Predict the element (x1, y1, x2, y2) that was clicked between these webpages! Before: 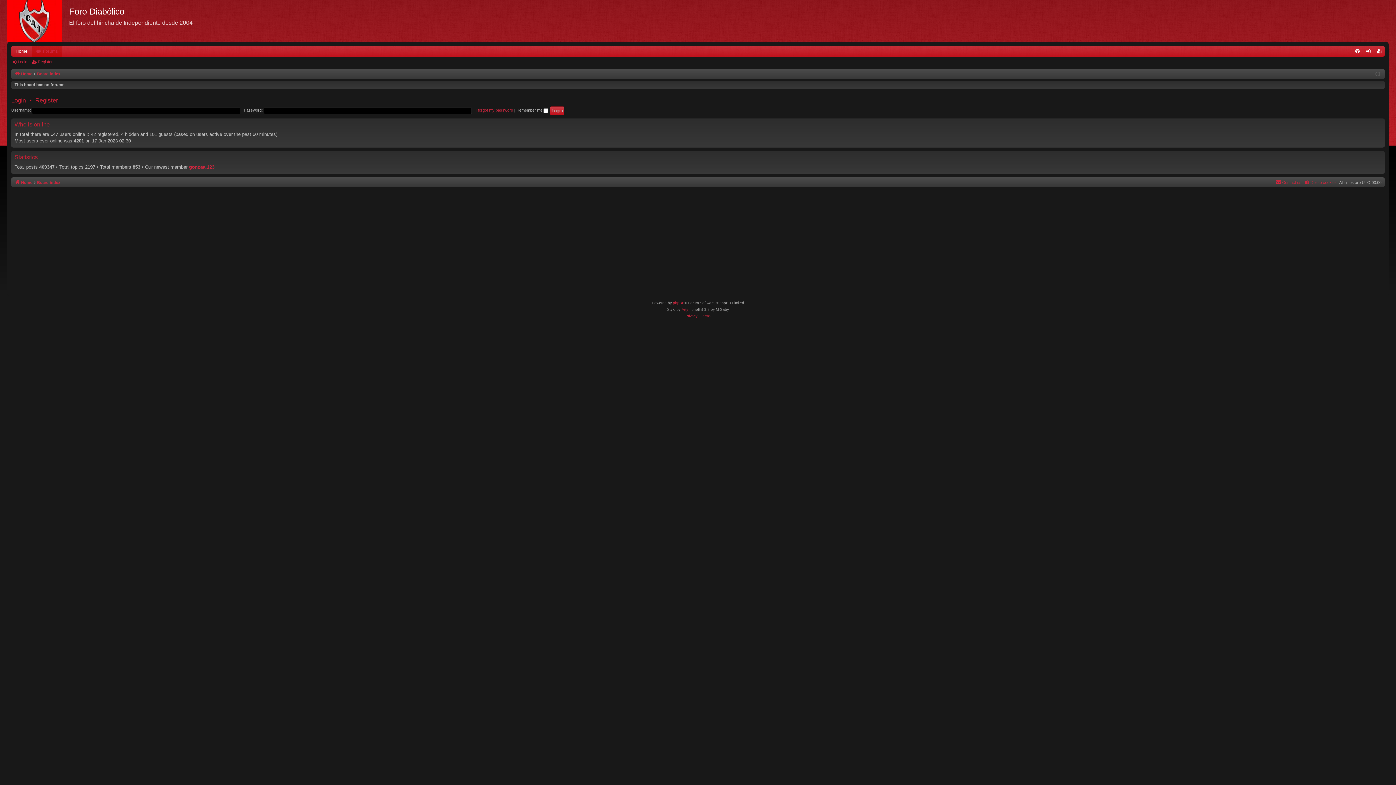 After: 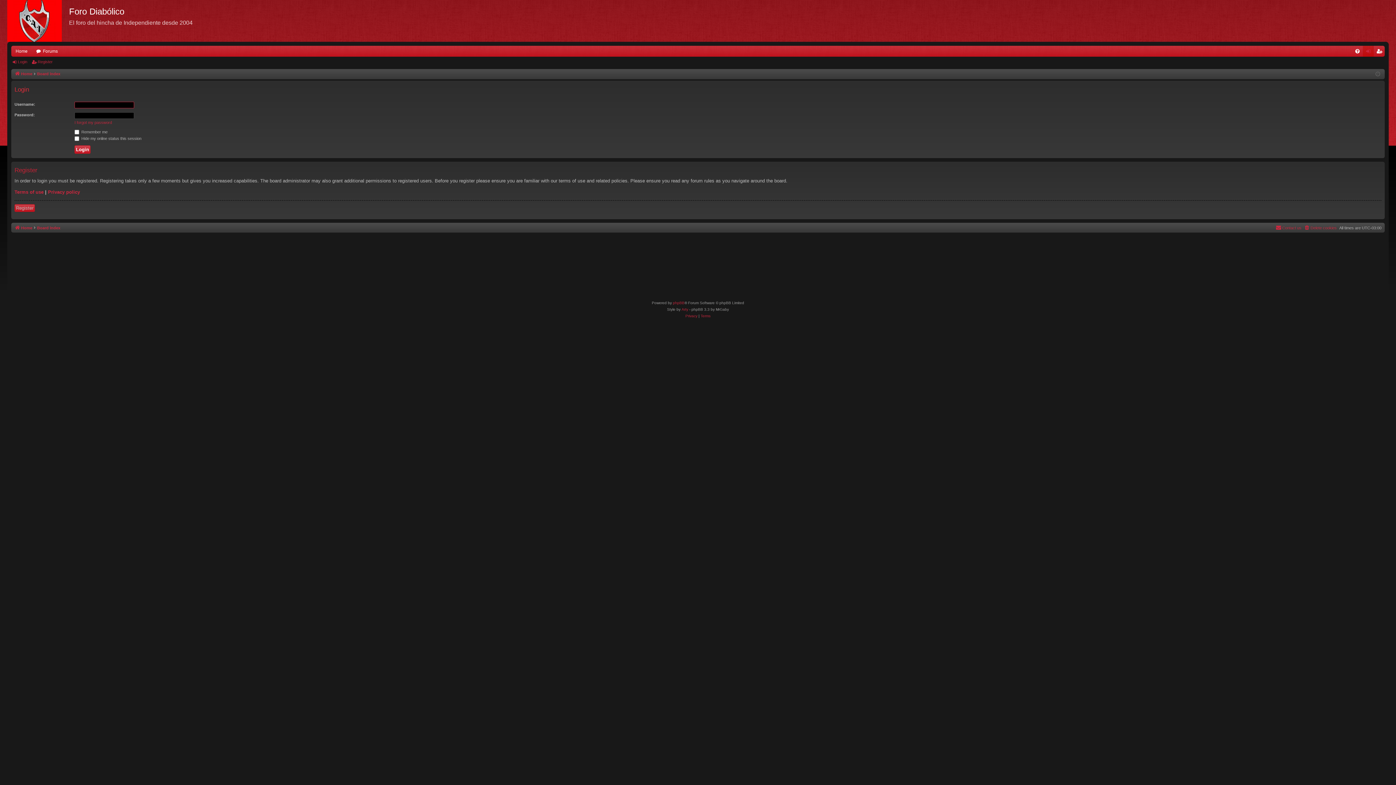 Action: label: Login bbox: (1363, 45, 1374, 56)